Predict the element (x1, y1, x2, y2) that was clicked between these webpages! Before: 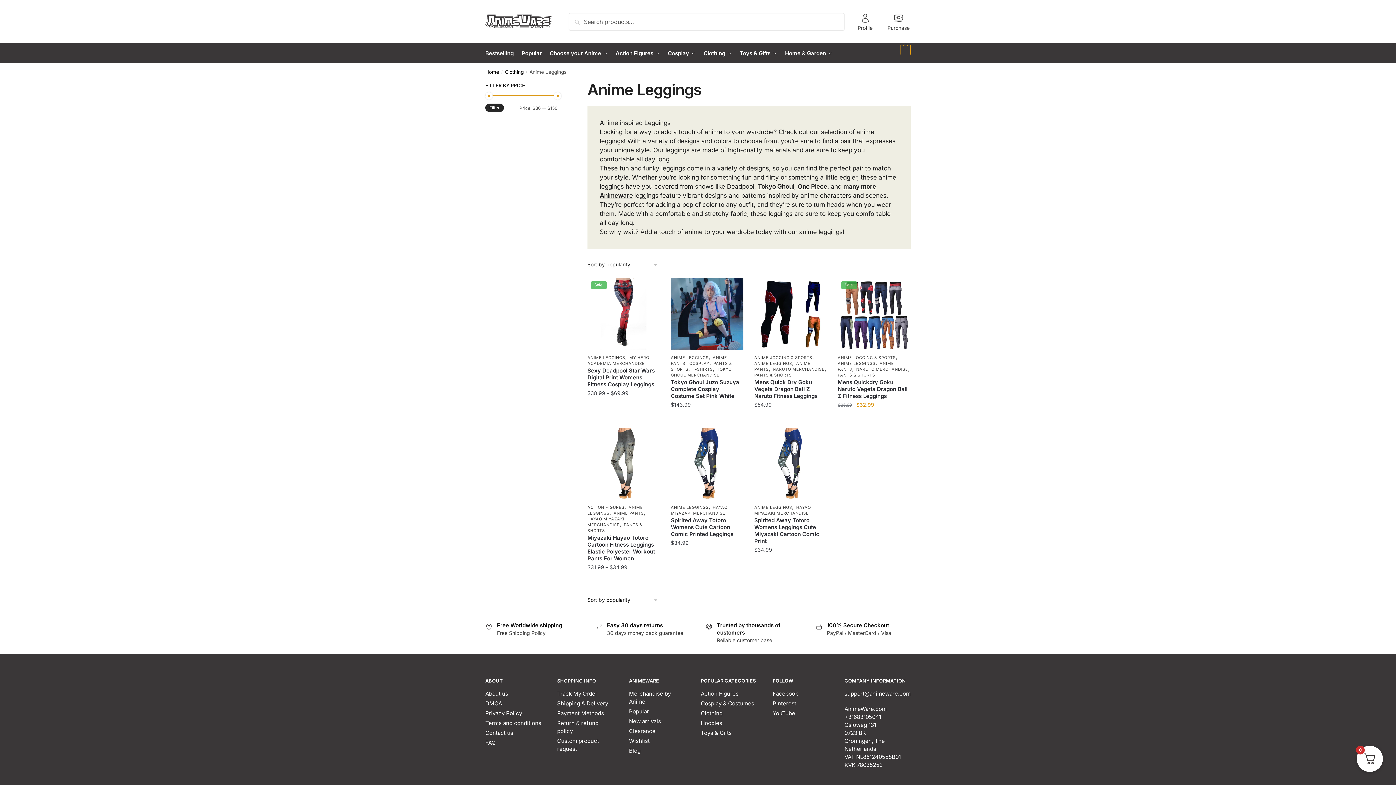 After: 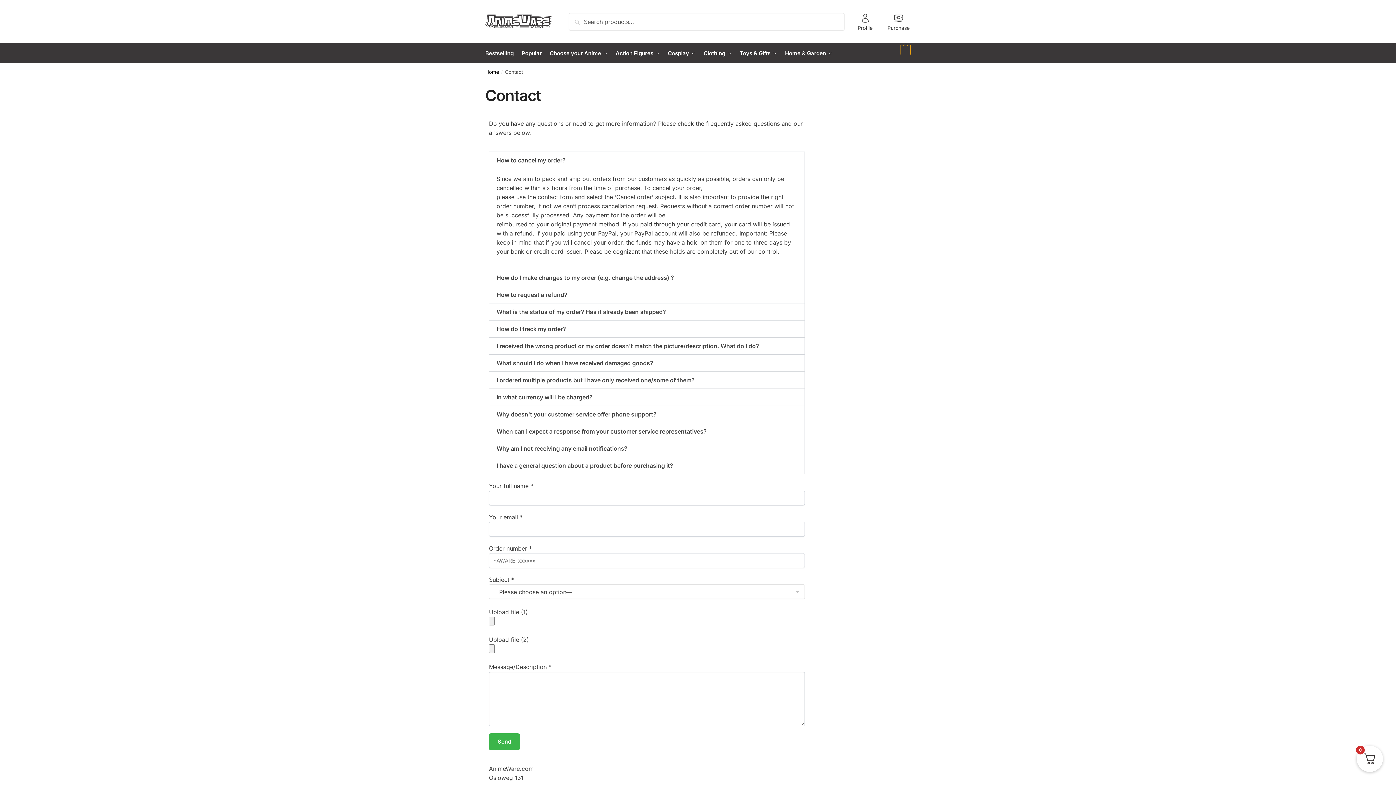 Action: bbox: (485, 729, 513, 736) label: Contact us